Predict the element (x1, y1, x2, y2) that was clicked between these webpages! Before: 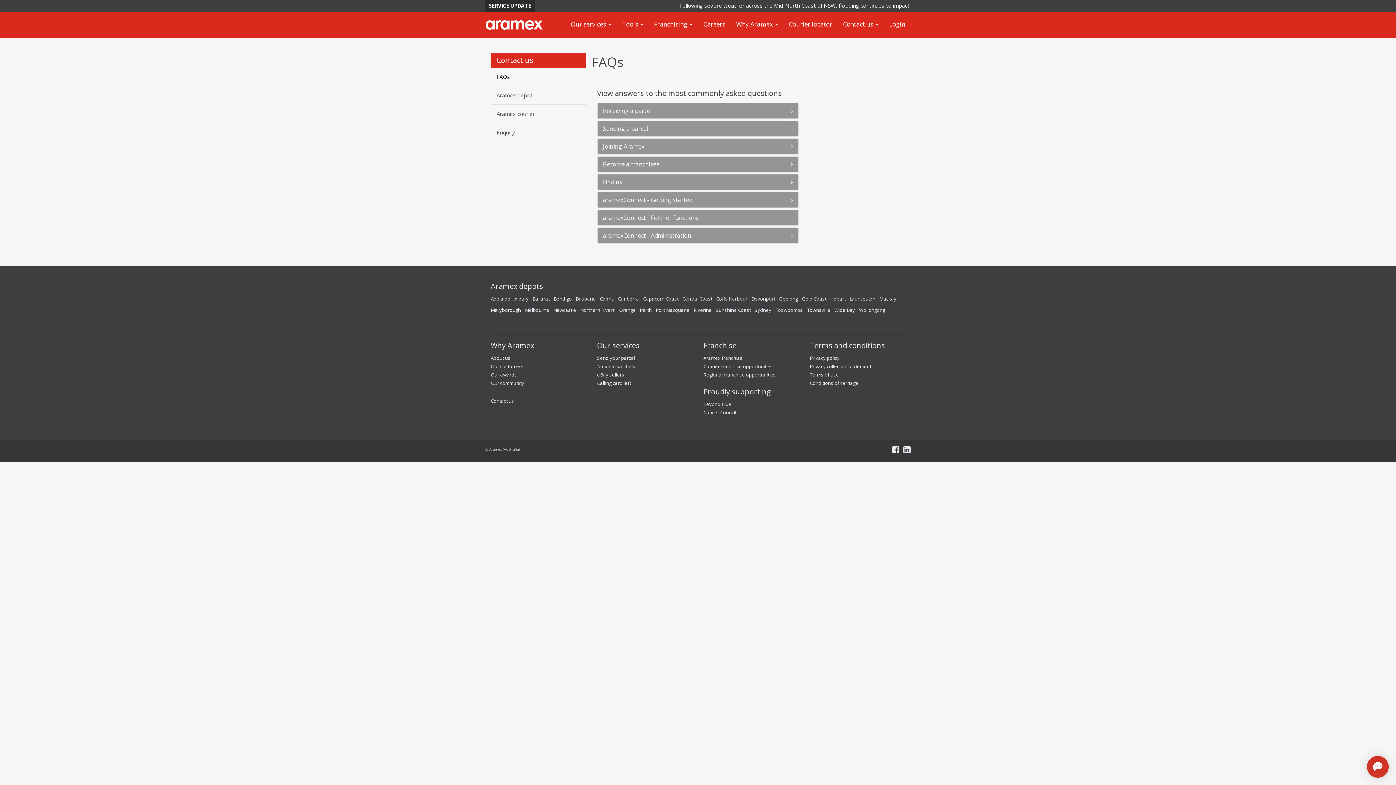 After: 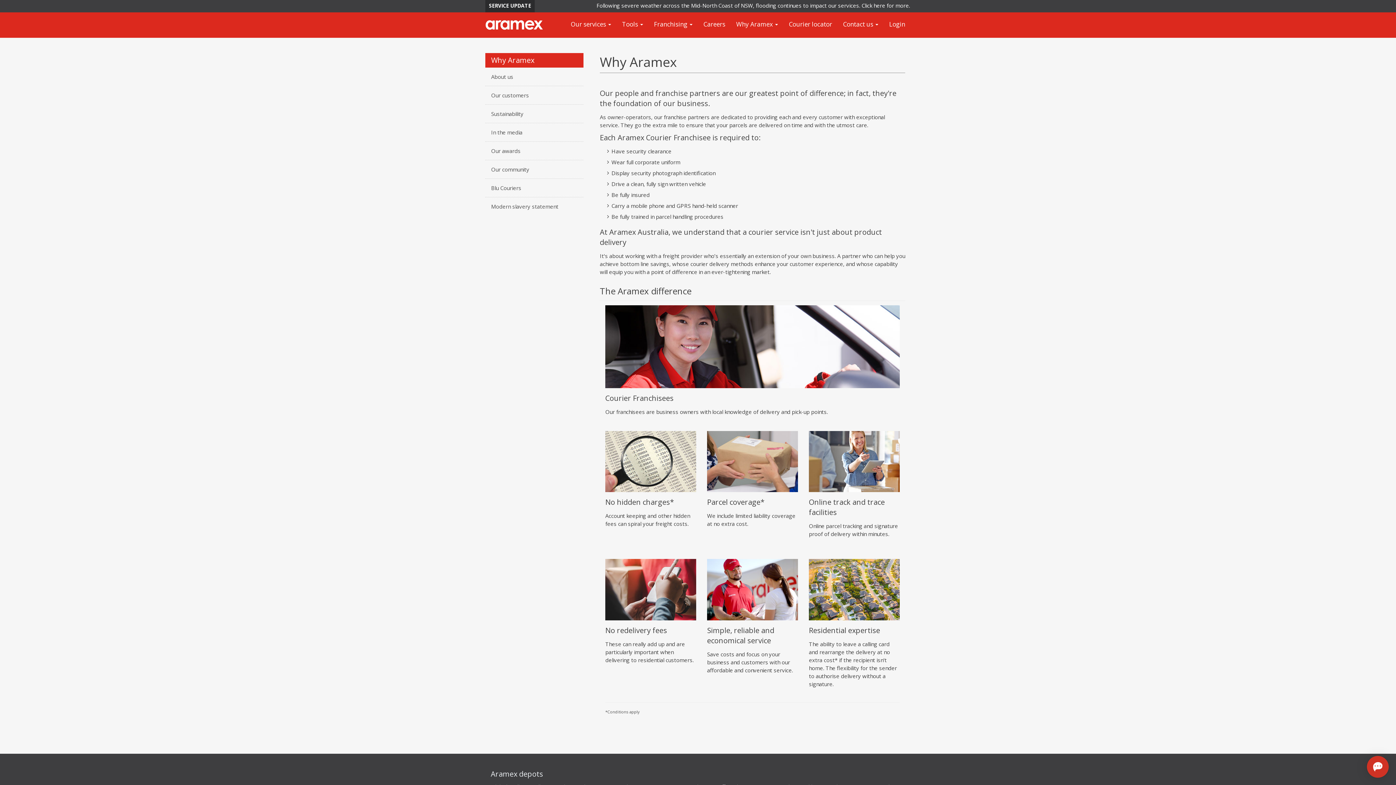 Action: label: Why Aramex  bbox: (730, 15, 783, 33)